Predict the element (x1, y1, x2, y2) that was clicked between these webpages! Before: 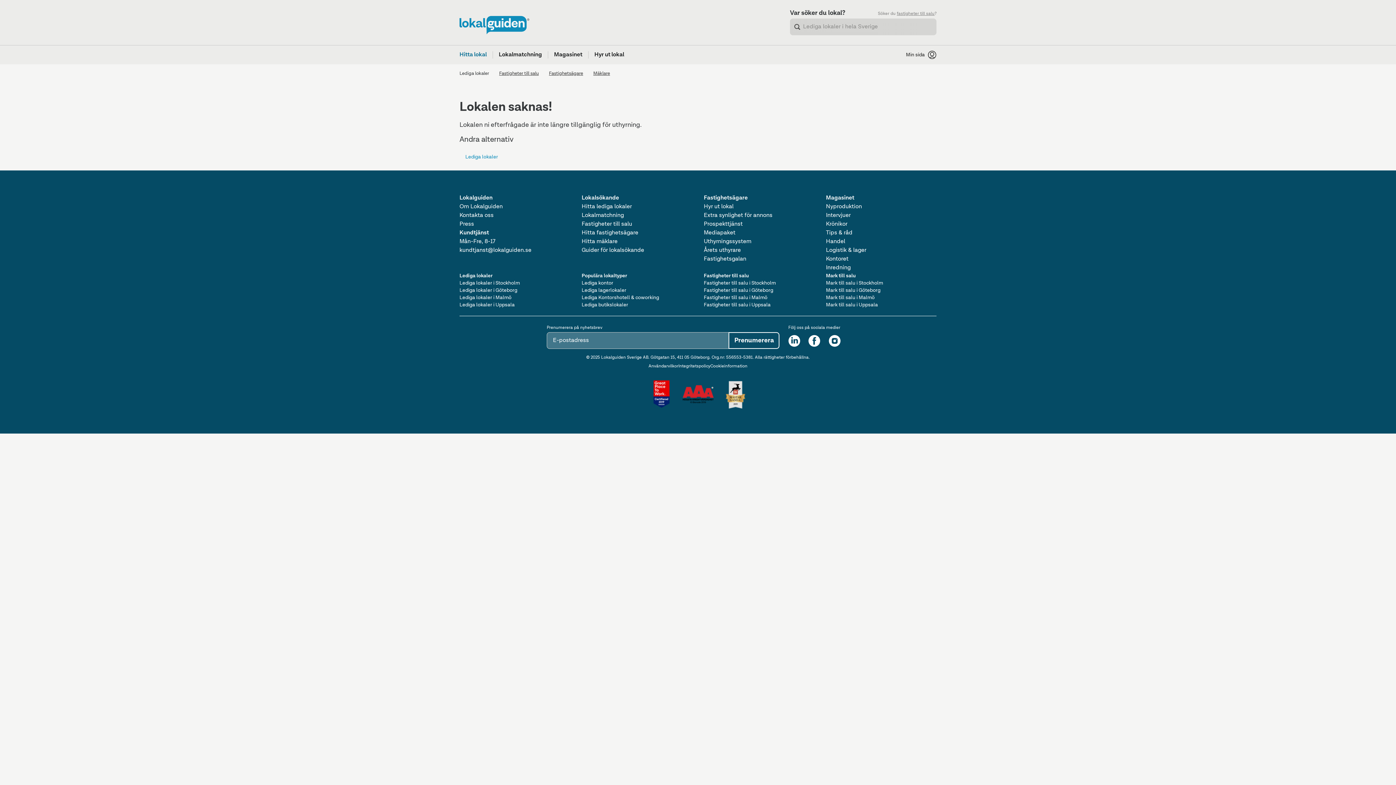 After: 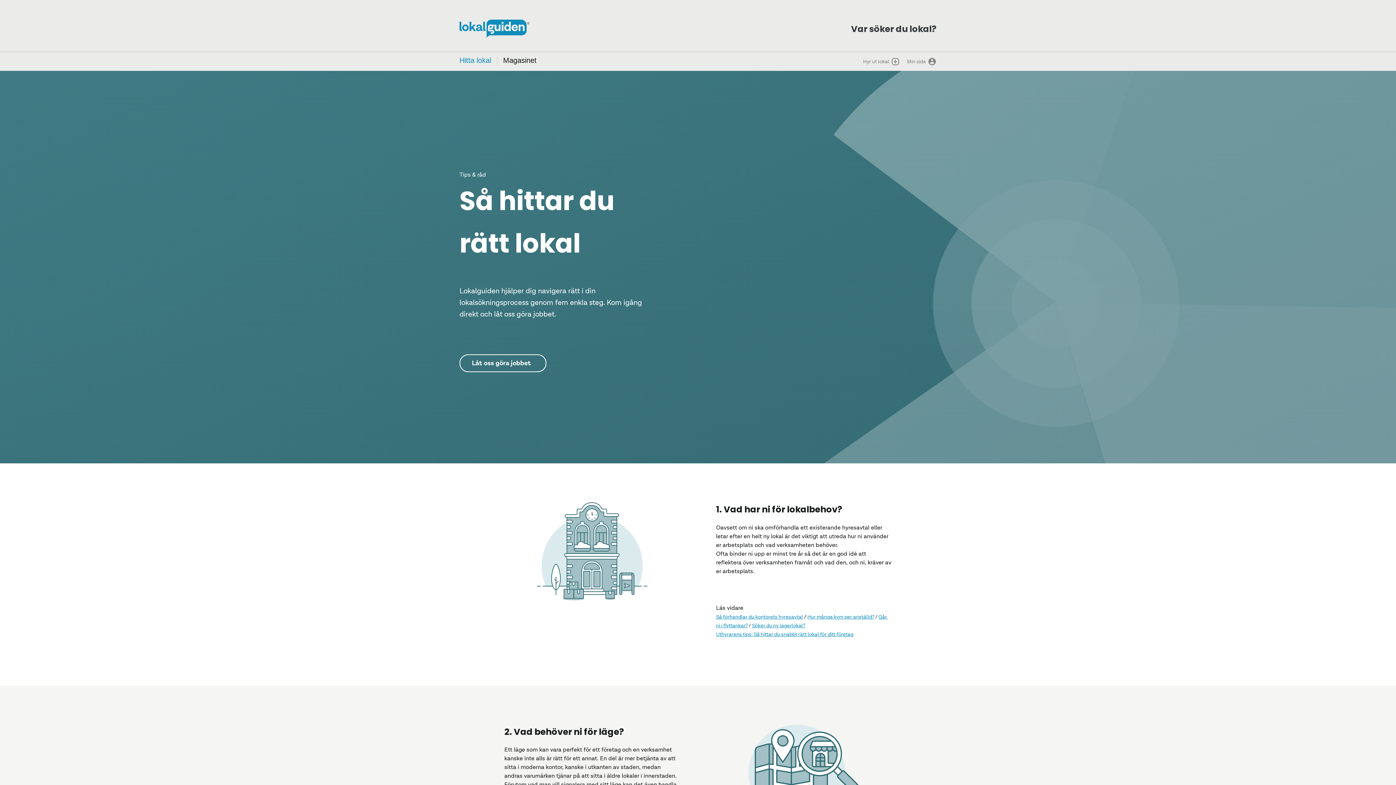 Action: bbox: (581, 247, 644, 253) label: Guider för lokalsökande